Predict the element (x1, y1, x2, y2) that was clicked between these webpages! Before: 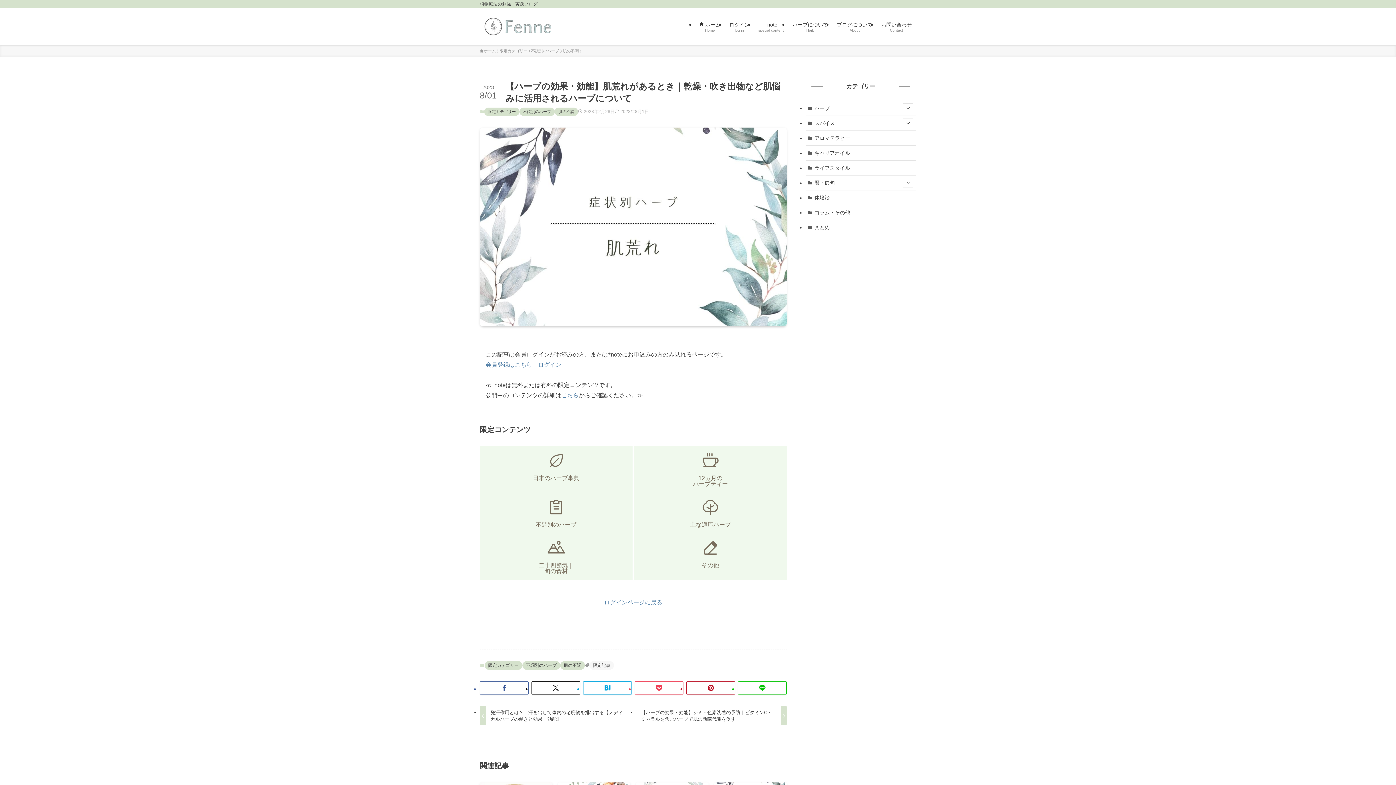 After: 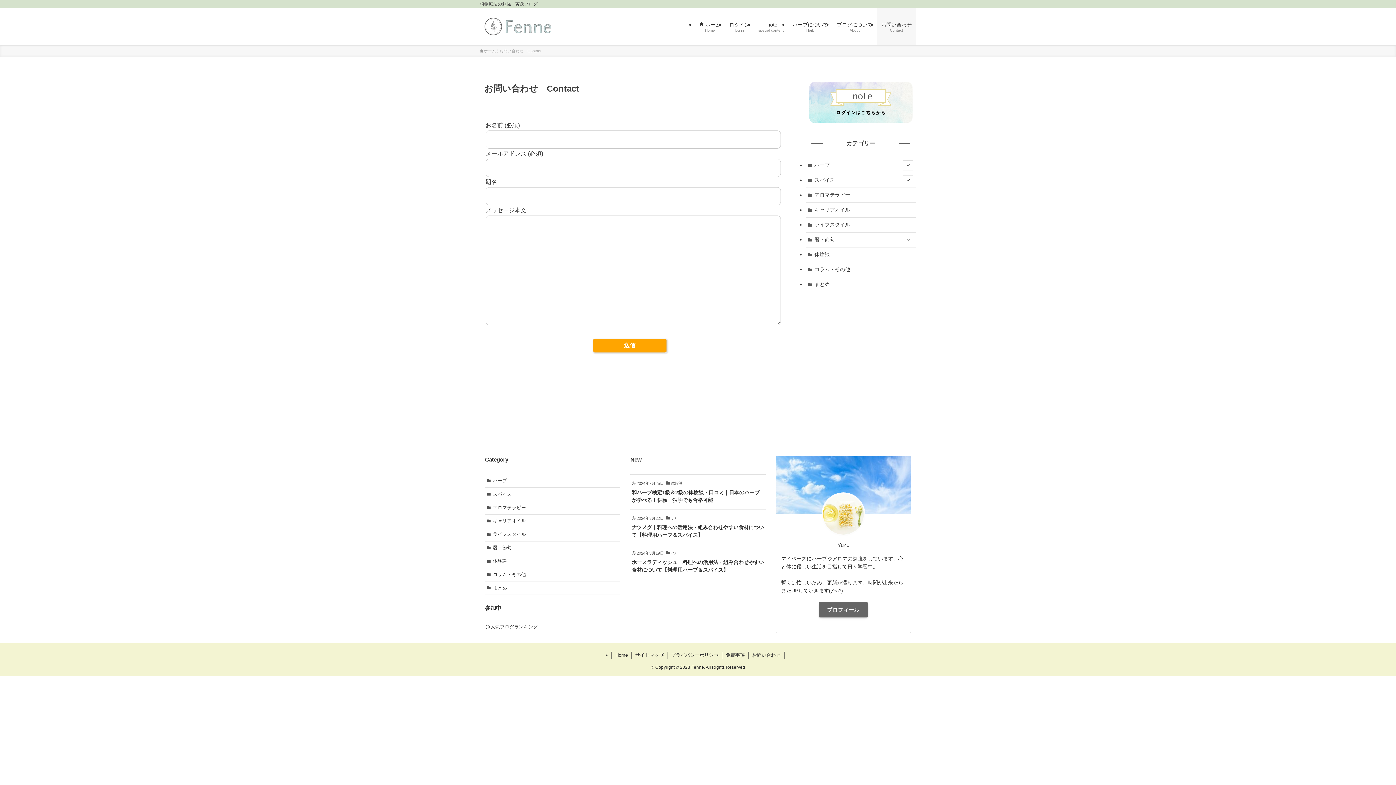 Action: label: お問い合わせ
Contact bbox: (877, 8, 916, 45)